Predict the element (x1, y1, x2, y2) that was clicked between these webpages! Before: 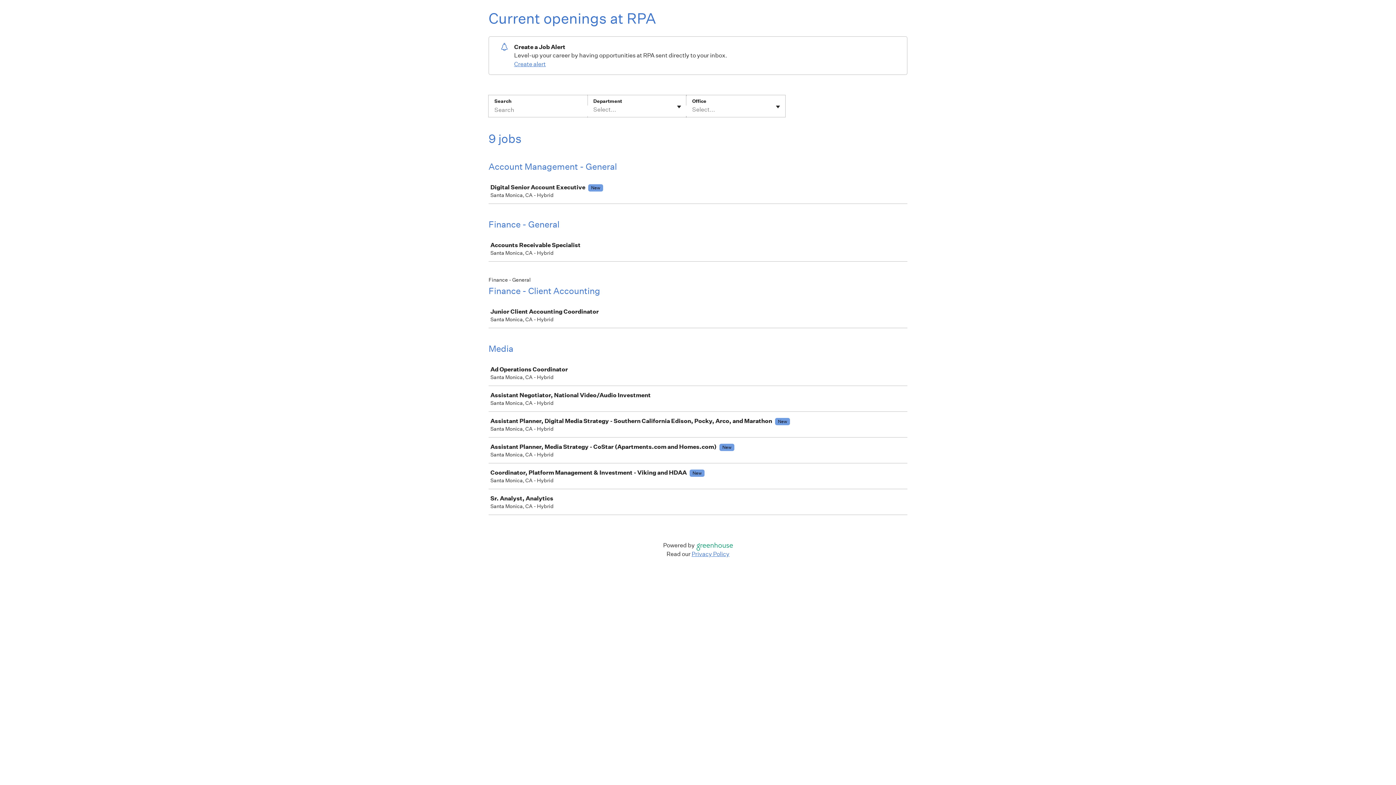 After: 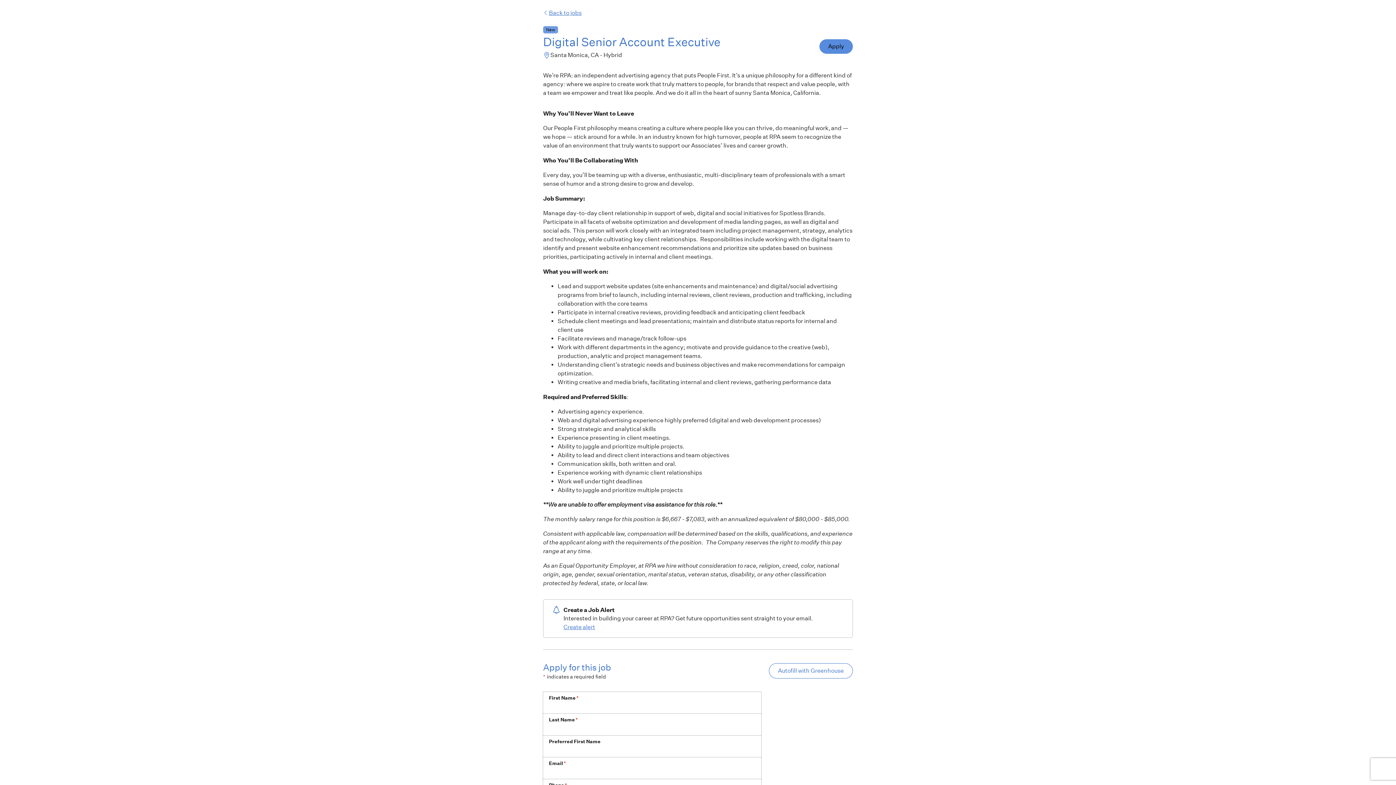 Action: label: Digital Senior Account ExecutiveNew

Santa Monica, CA - Hybrid bbox: (489, 178, 910, 203)